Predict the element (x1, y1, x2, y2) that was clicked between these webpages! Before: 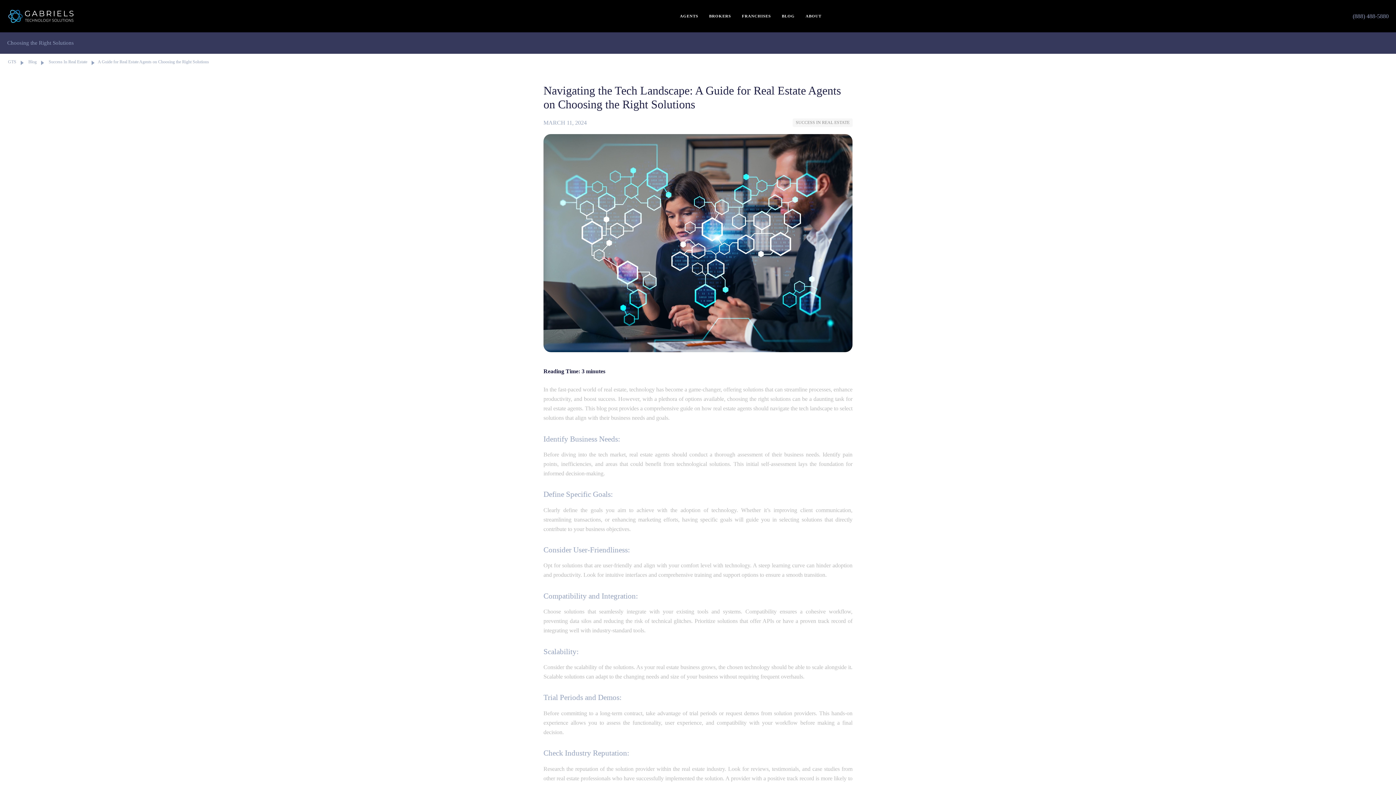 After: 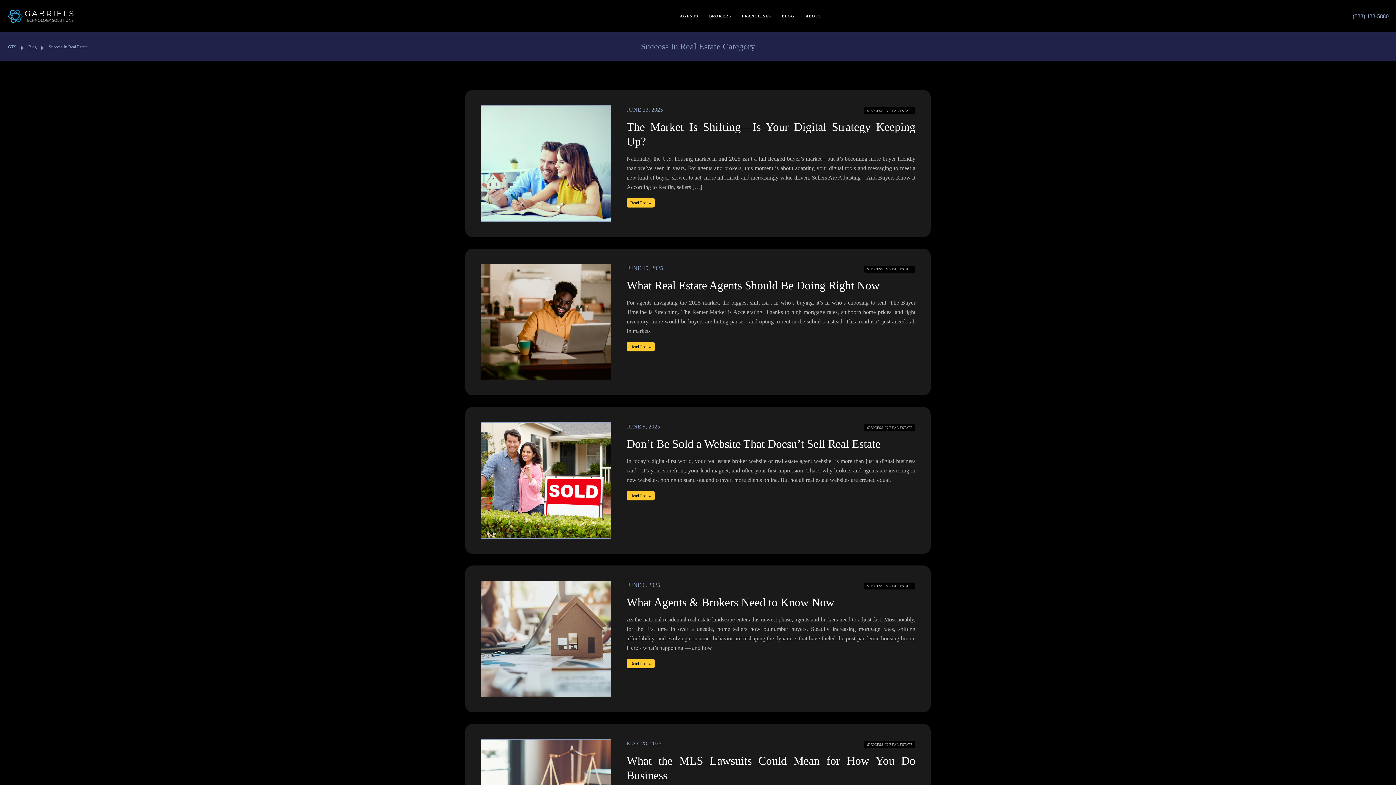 Action: label: SUCCESS IN REAL ESTATE bbox: (793, 118, 852, 126)